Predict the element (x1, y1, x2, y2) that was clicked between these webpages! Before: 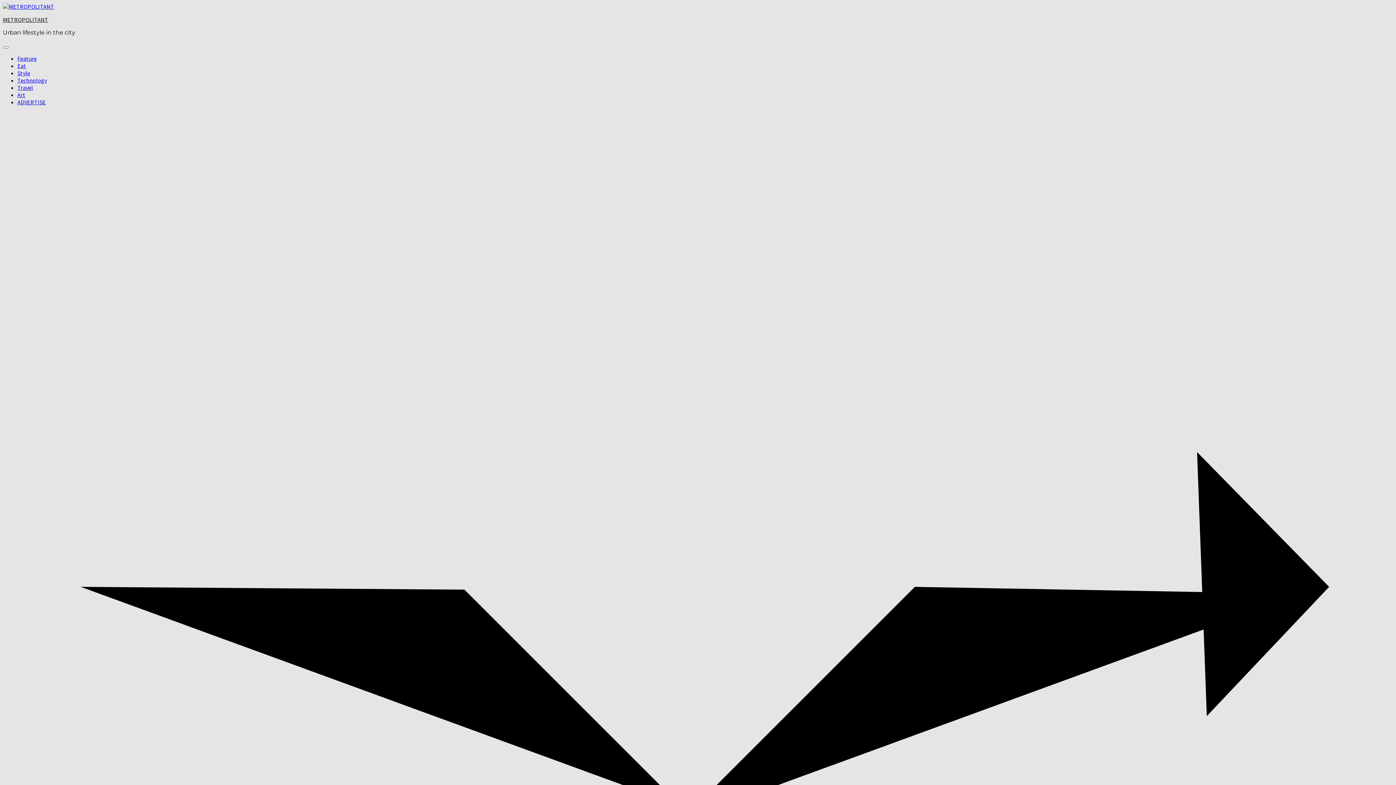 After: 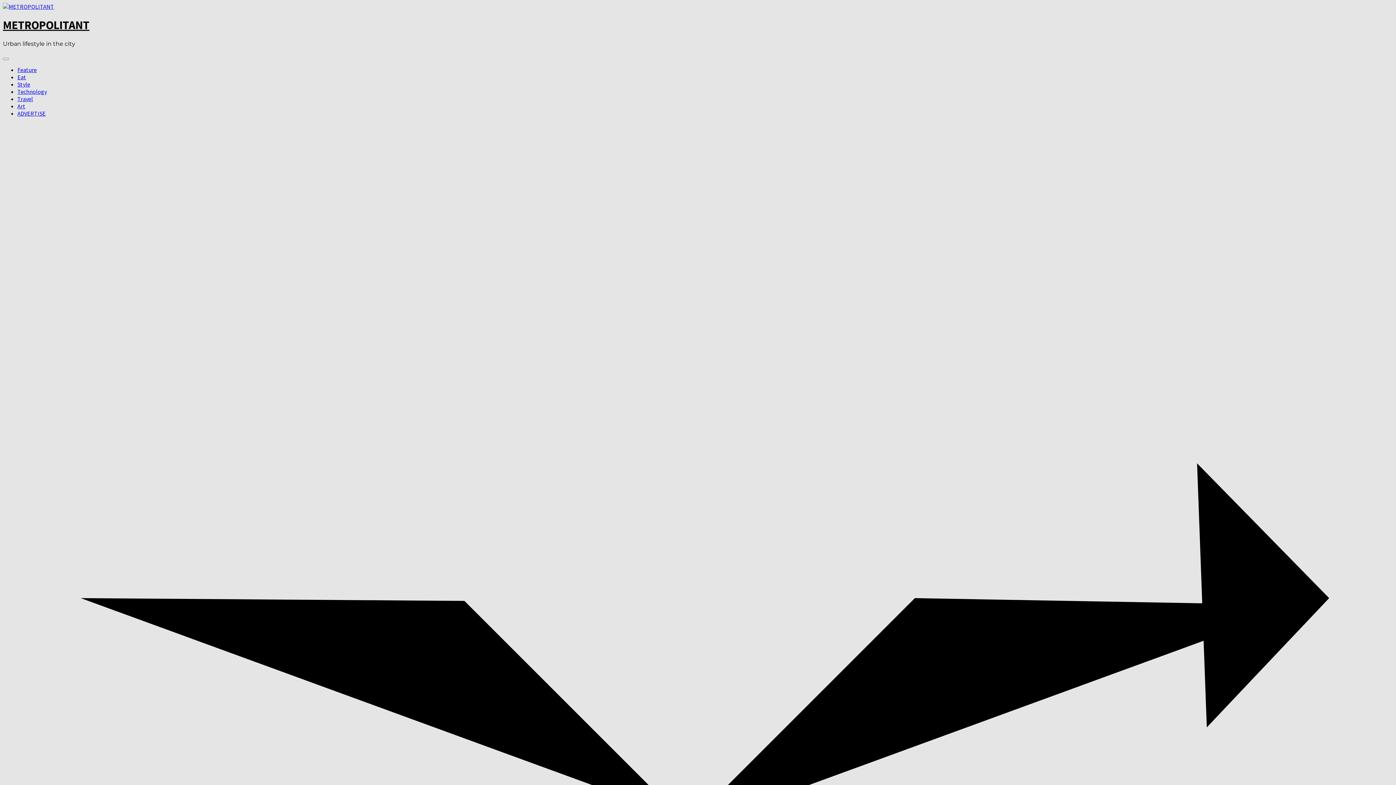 Action: bbox: (2, 2, 54, 10)